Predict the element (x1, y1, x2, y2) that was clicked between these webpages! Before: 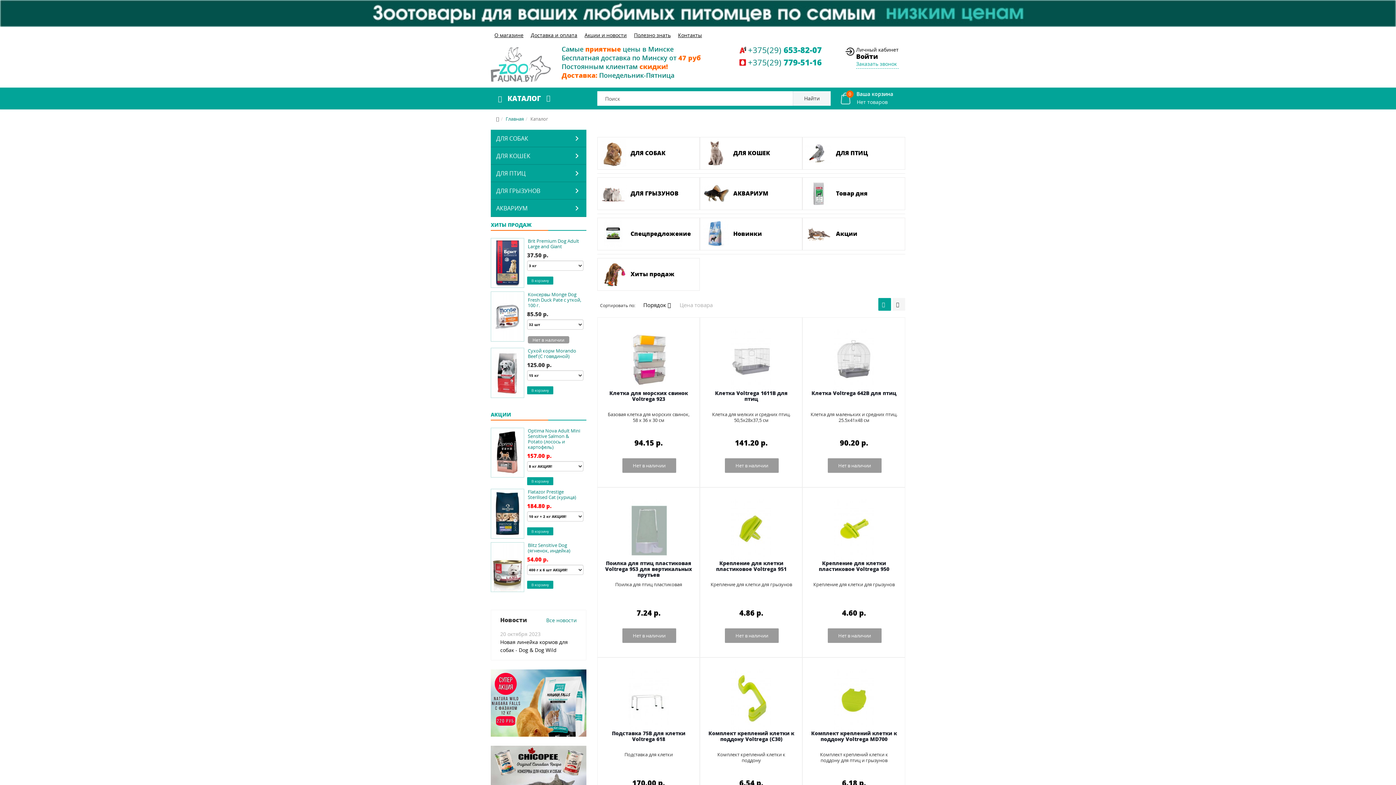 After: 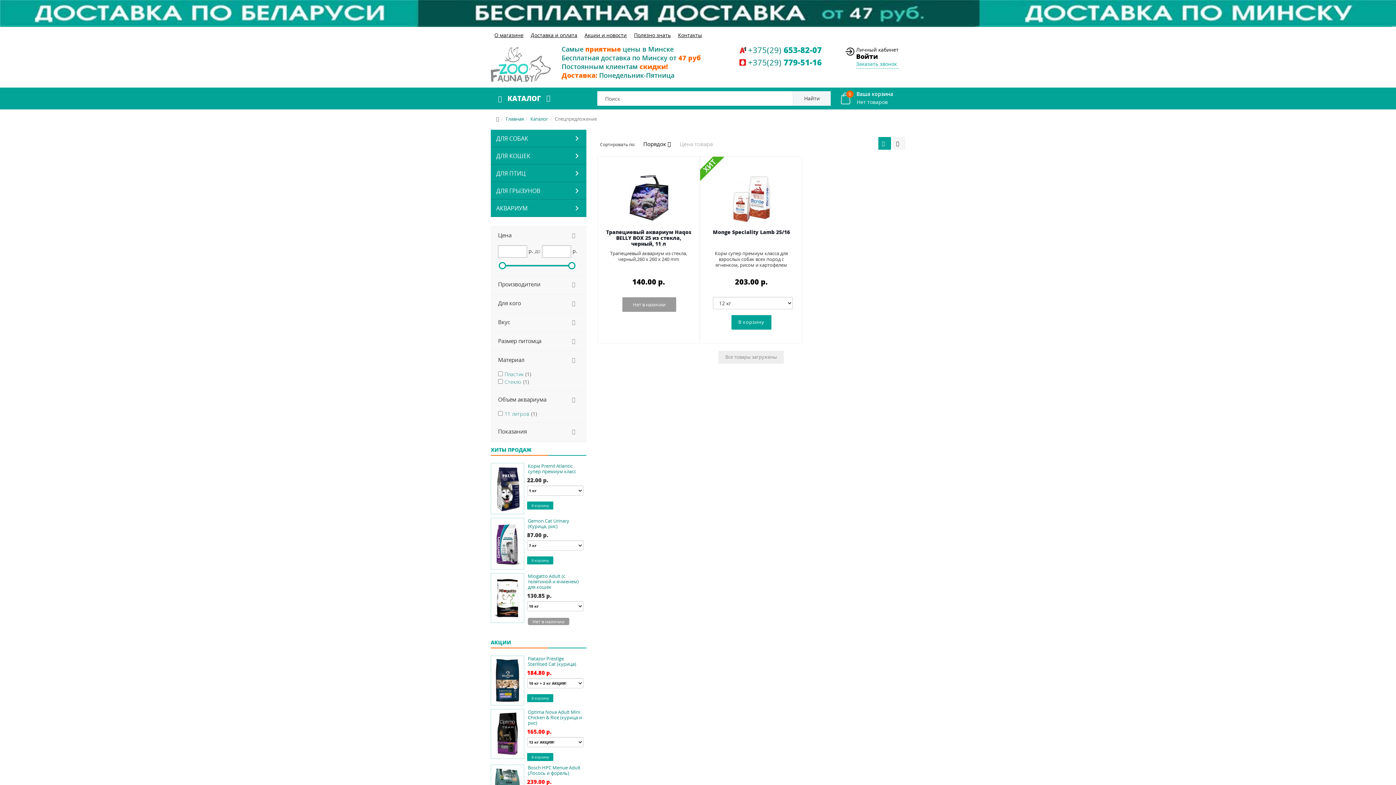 Action: bbox: (599, 220, 697, 247) label: Спецпредложение